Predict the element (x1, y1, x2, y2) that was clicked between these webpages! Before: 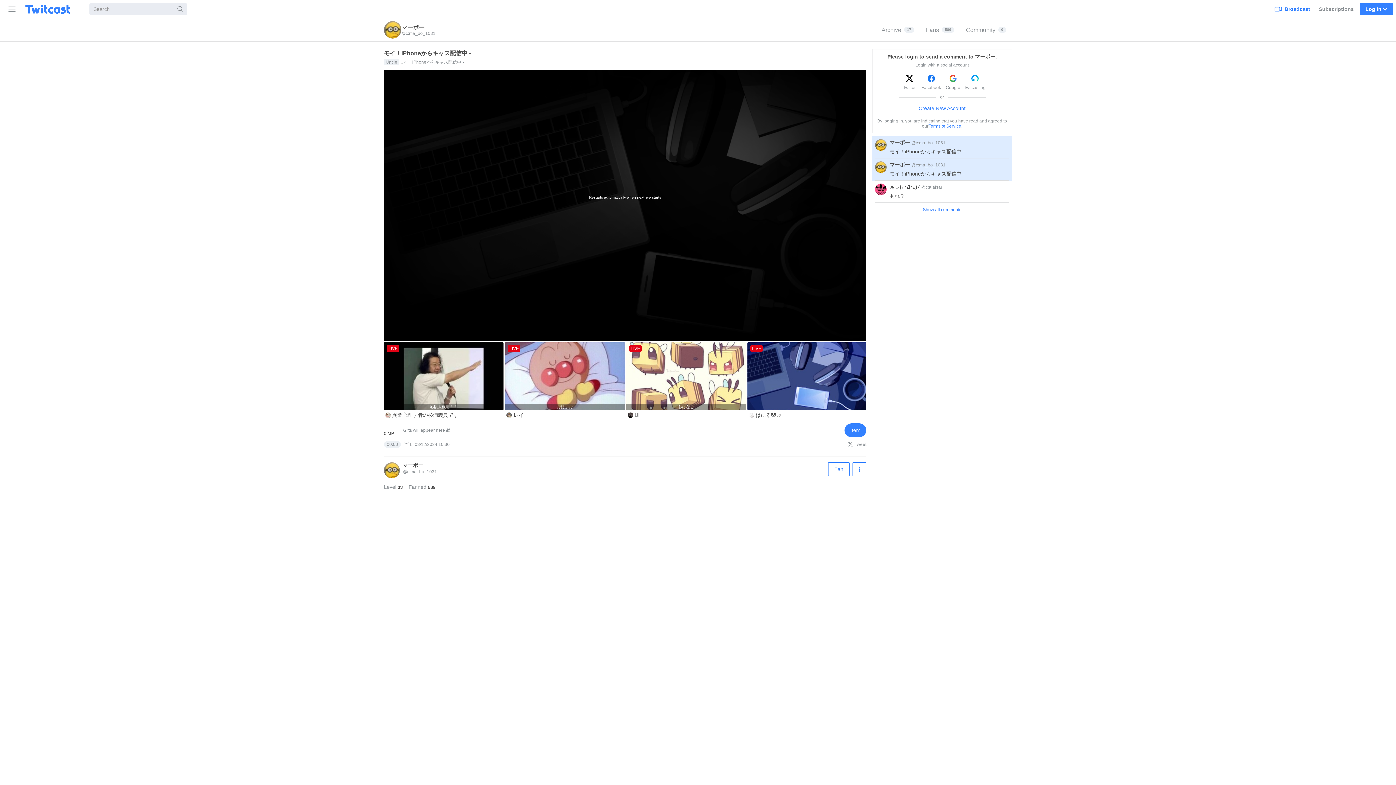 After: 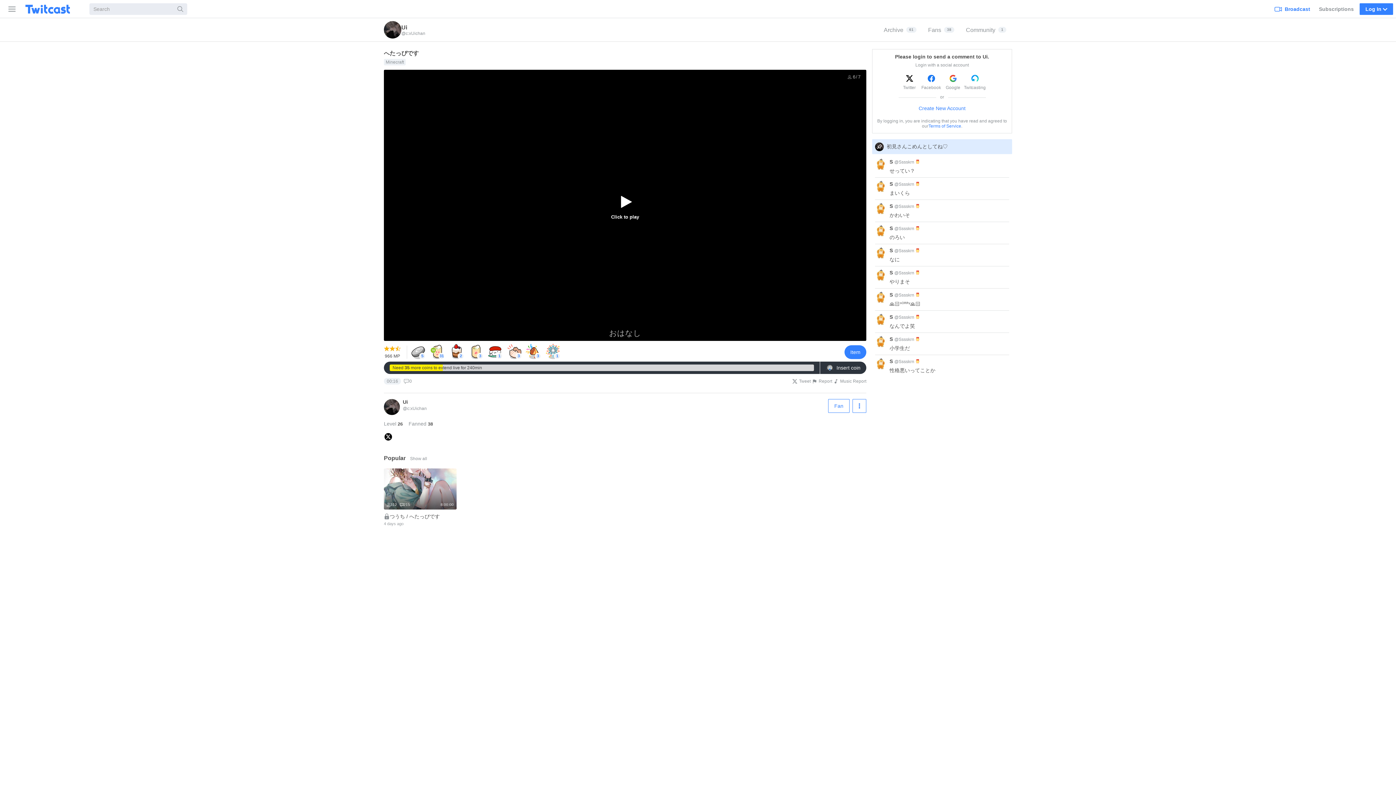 Action: bbox: (626, 342, 747, 420) label: LIVE
おはなし
Ui